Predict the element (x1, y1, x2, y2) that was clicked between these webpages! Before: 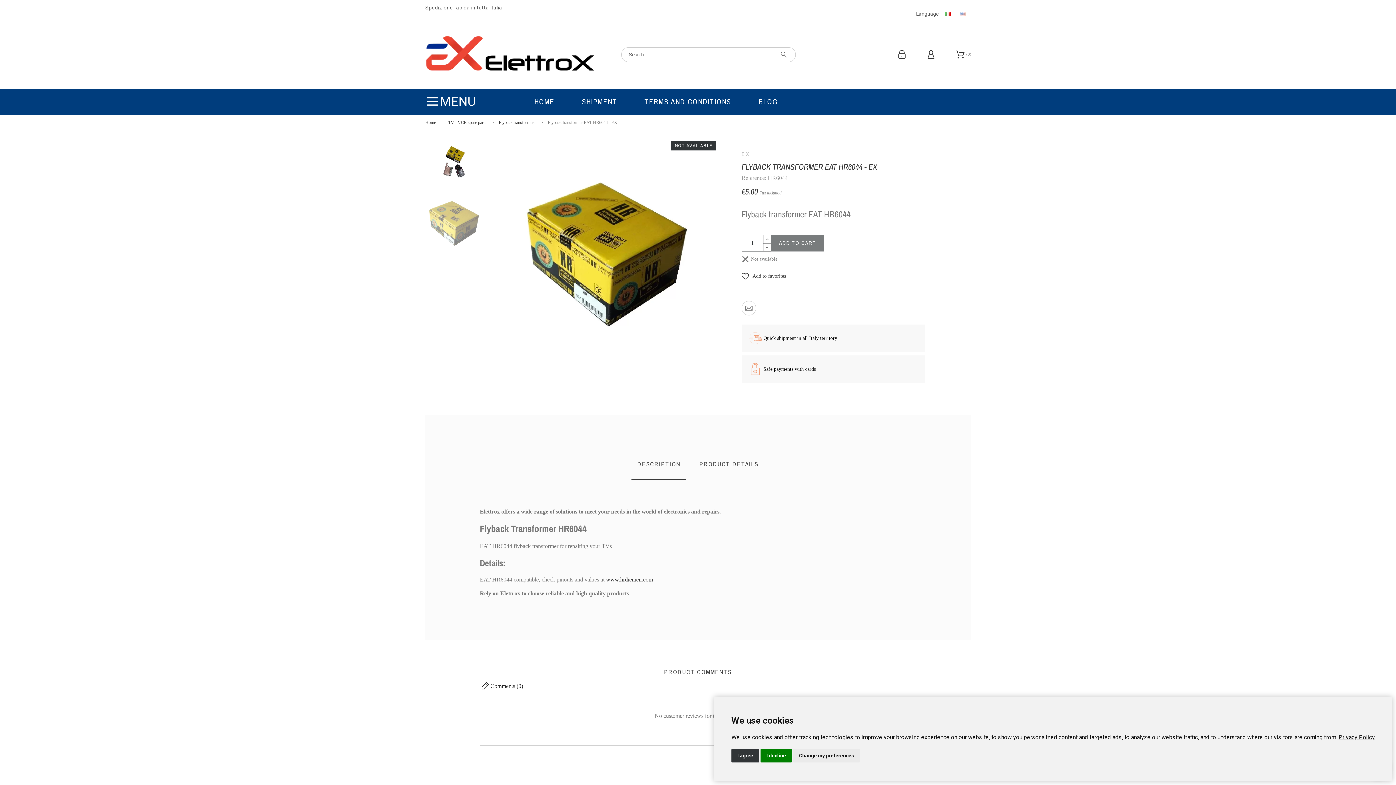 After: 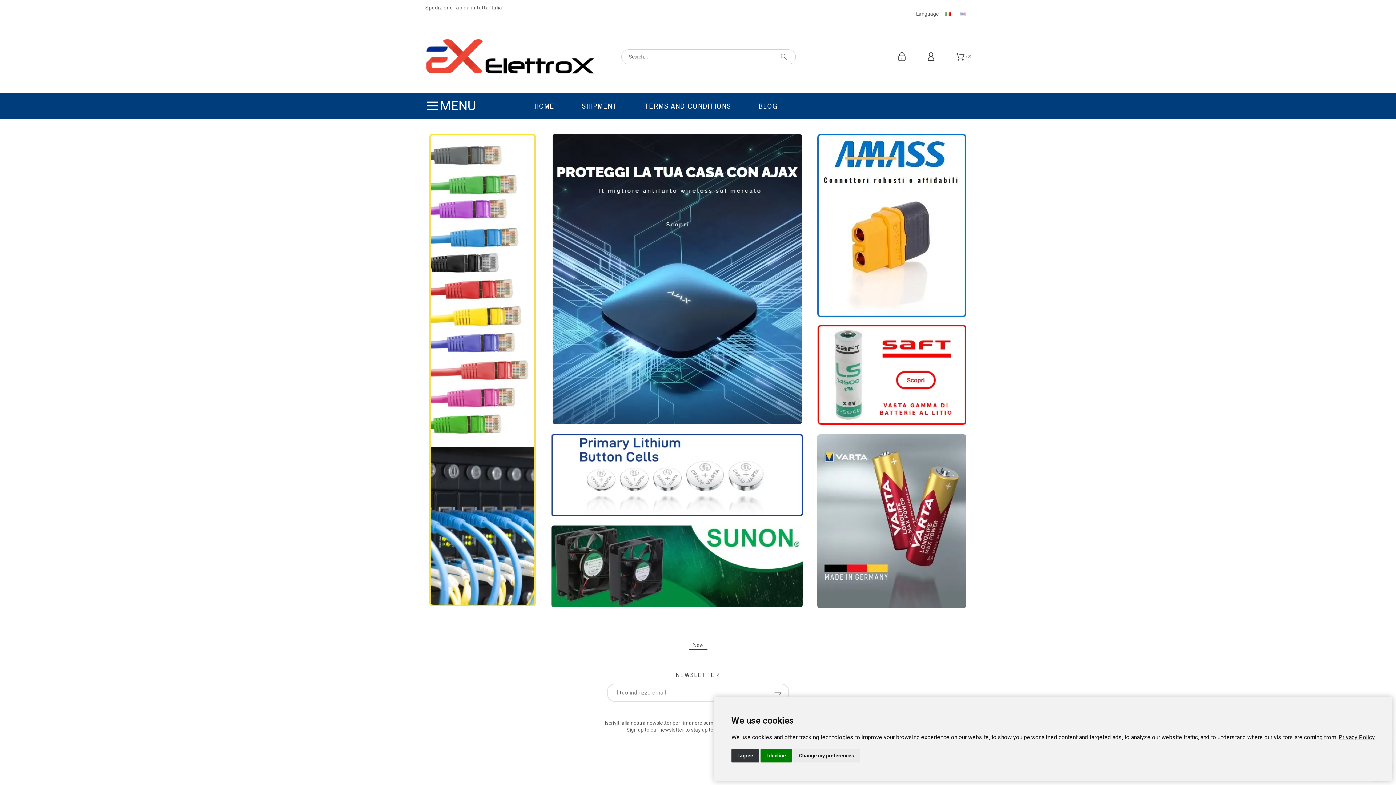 Action: bbox: (425, 120, 436, 125) label: Home